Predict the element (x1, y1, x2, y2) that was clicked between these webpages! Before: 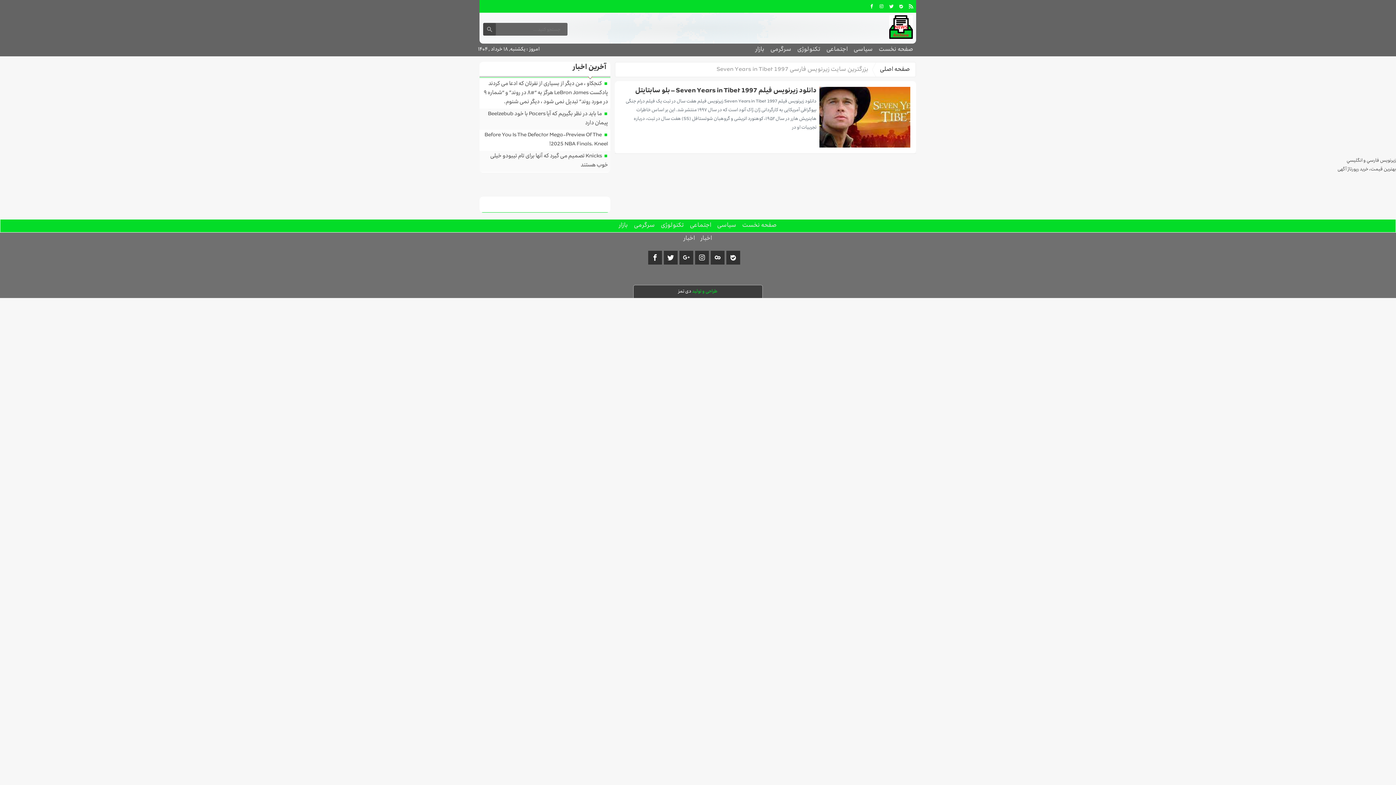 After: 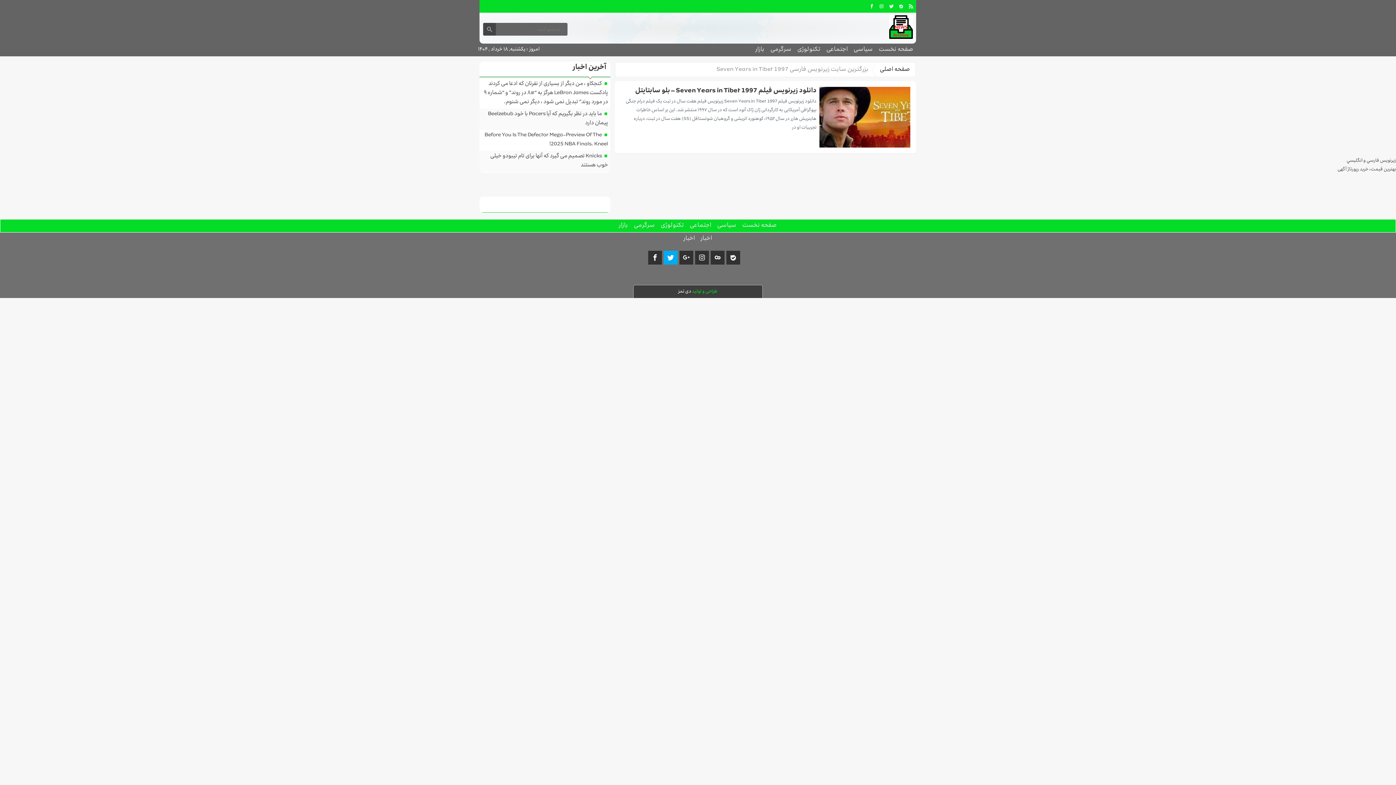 Action: bbox: (664, 250, 677, 264)